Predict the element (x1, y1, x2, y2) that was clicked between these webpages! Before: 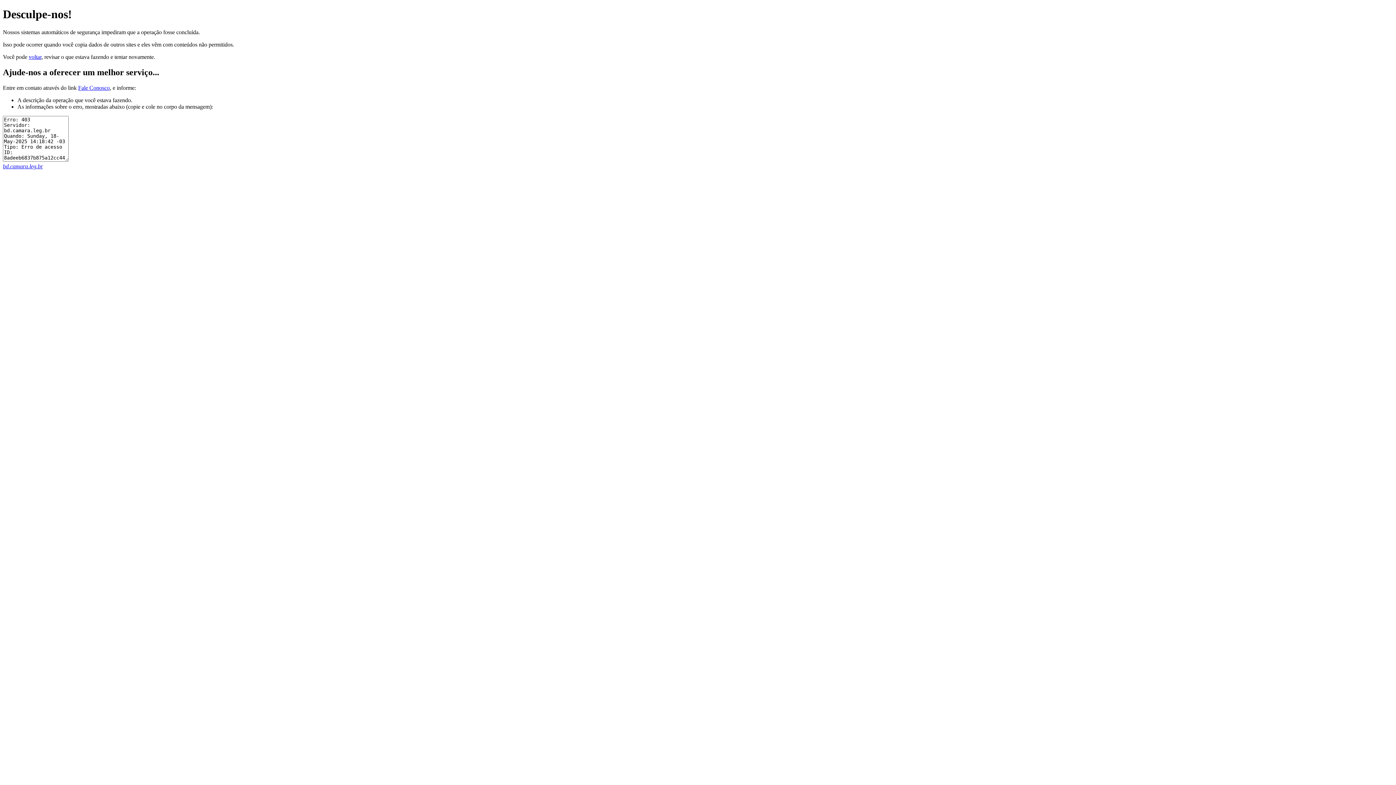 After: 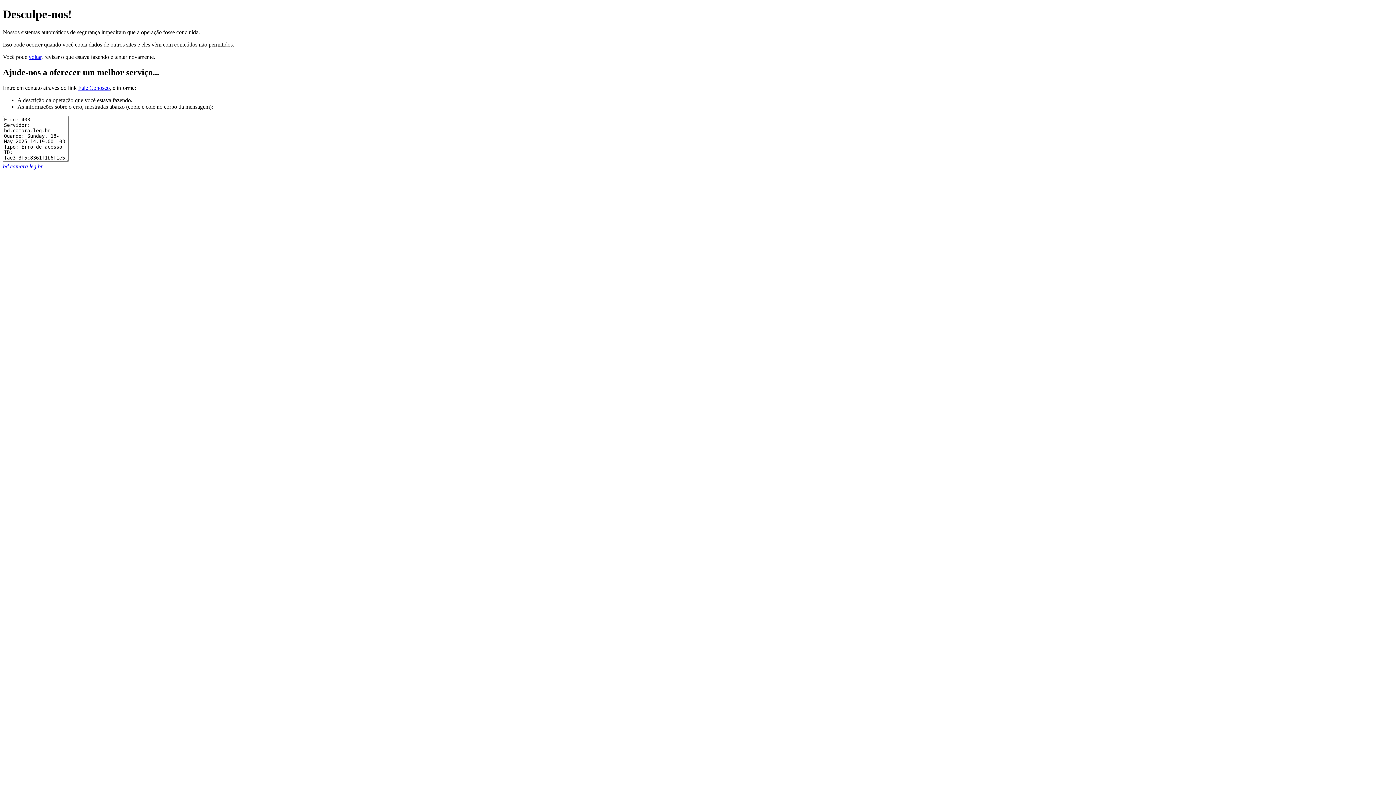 Action: label: bd.camara.leg.br bbox: (2, 163, 42, 169)